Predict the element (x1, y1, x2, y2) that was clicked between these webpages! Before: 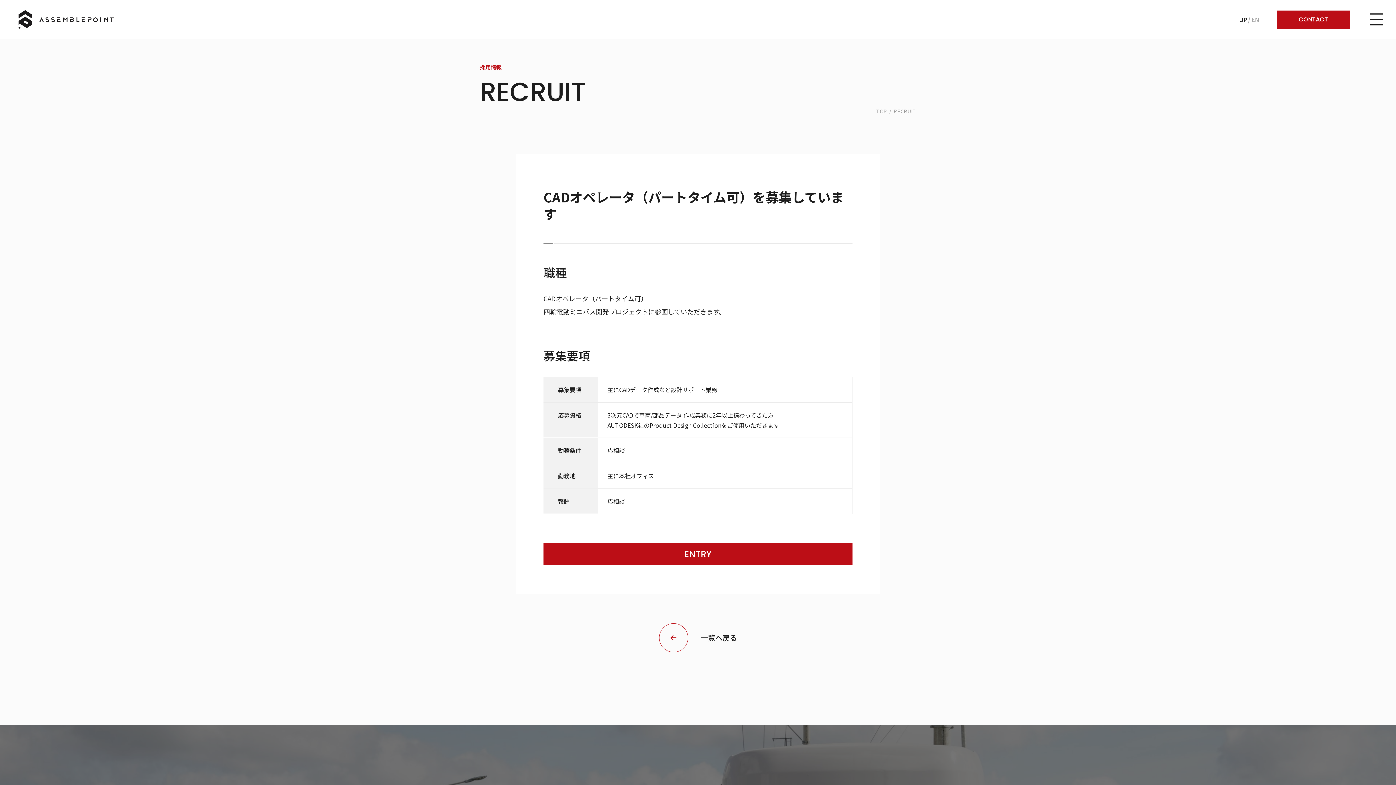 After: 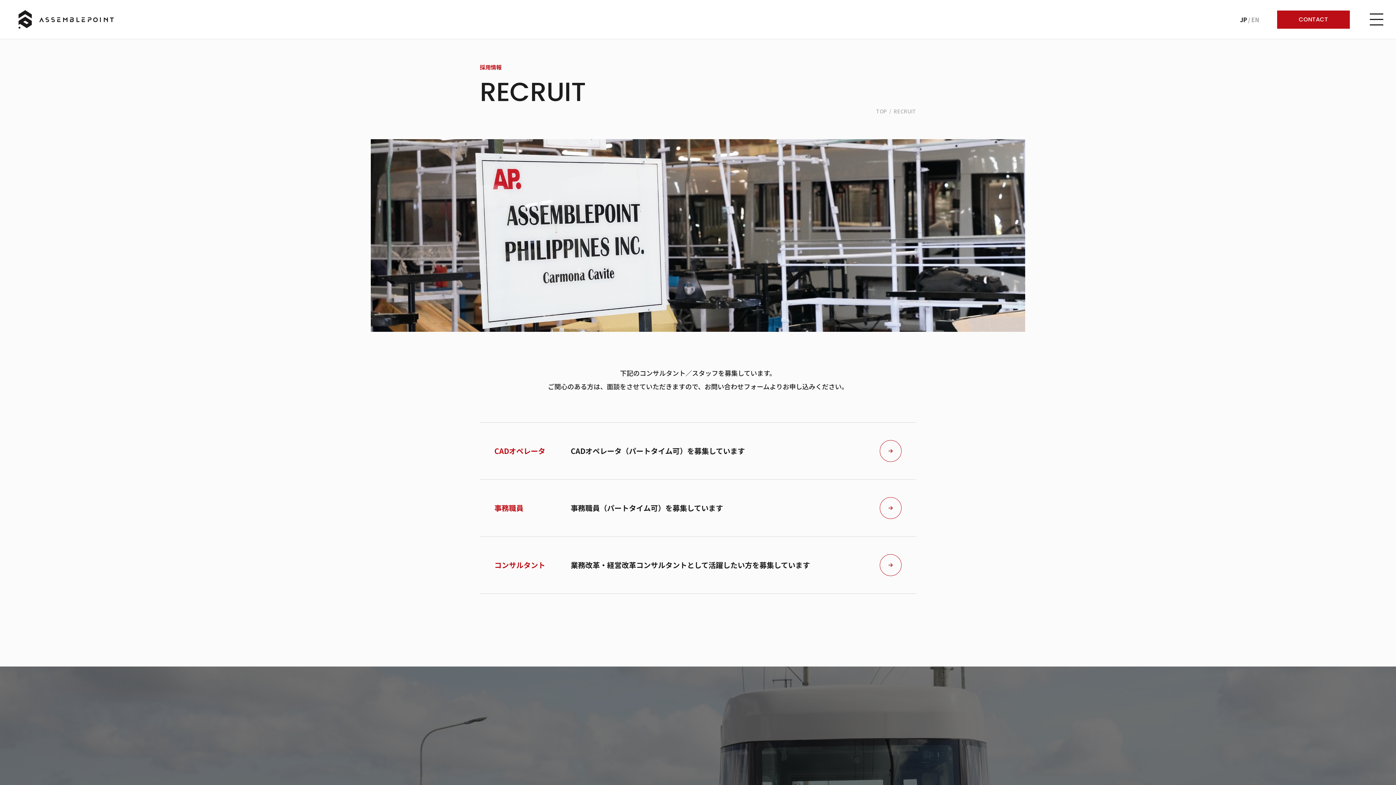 Action: bbox: (893, 108, 916, 113) label: RECRUIT